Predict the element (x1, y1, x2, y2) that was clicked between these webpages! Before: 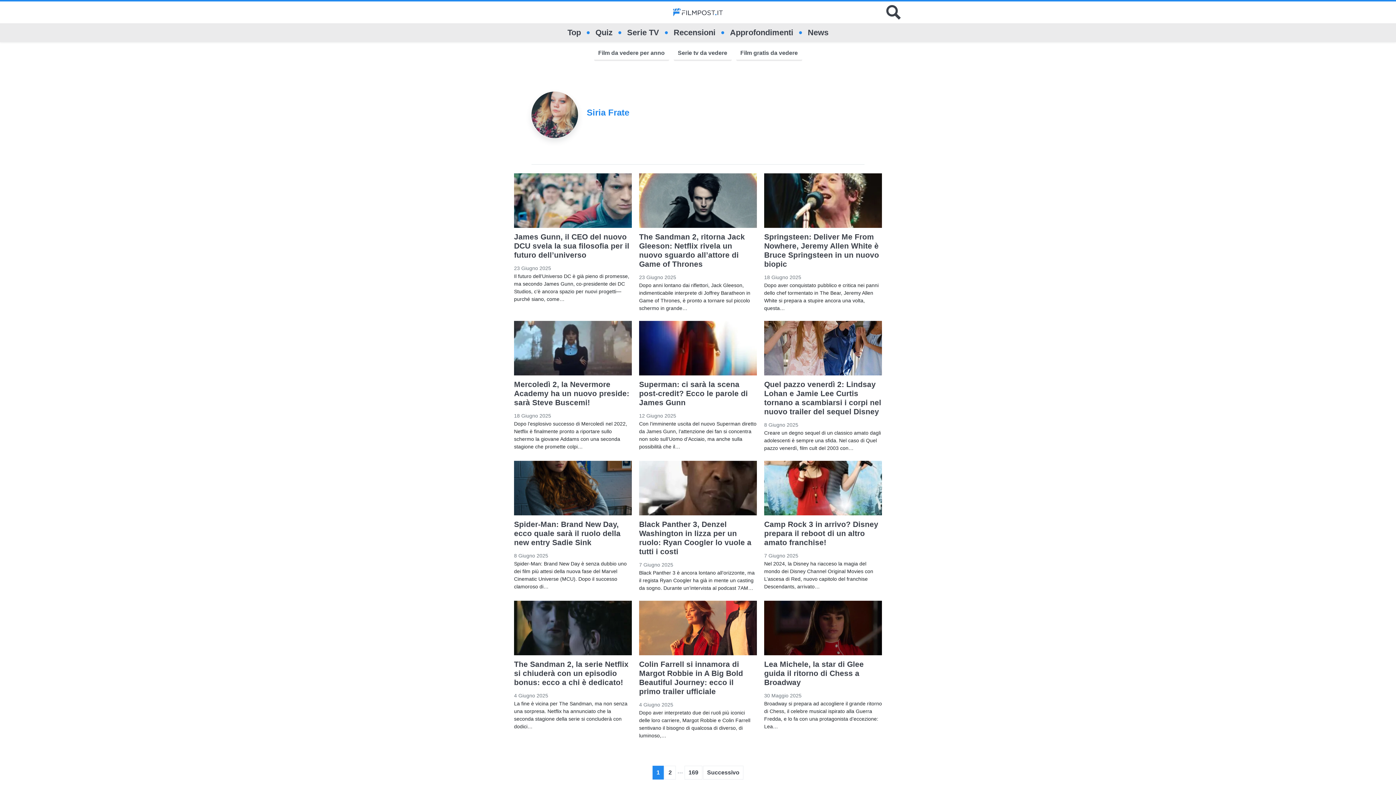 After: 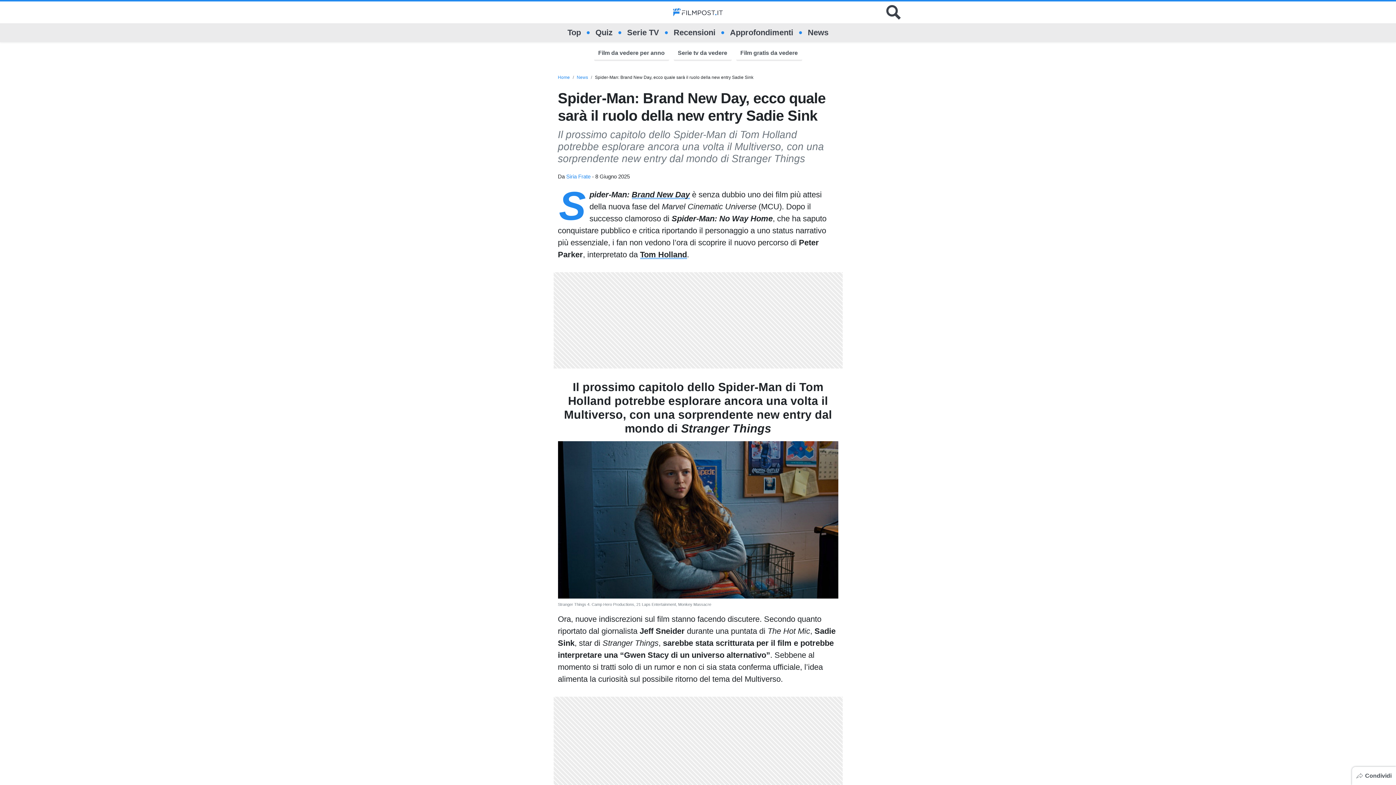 Action: bbox: (514, 520, 620, 546) label: Spider-Man: Brand New Day, ecco quale sarà il ruolo della new entry Sadie Sink